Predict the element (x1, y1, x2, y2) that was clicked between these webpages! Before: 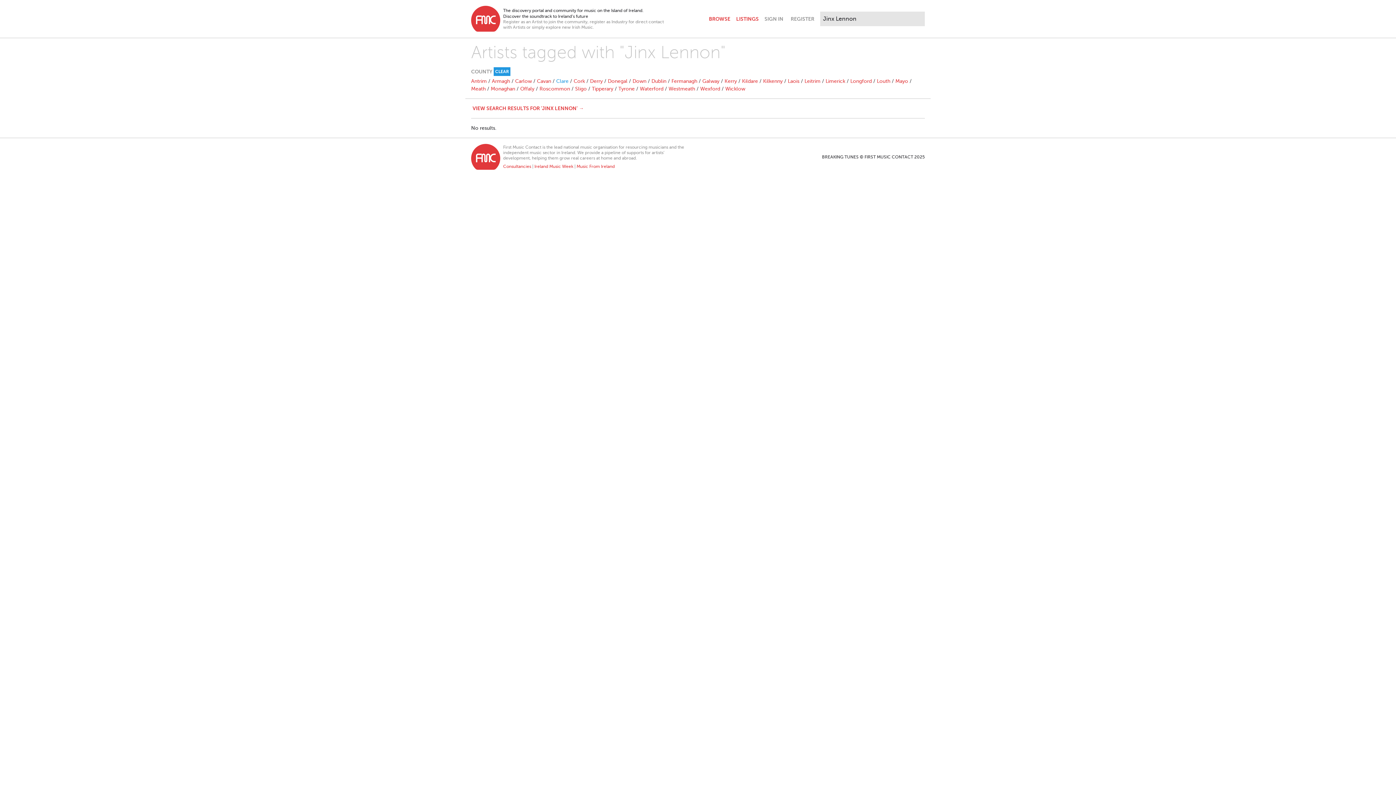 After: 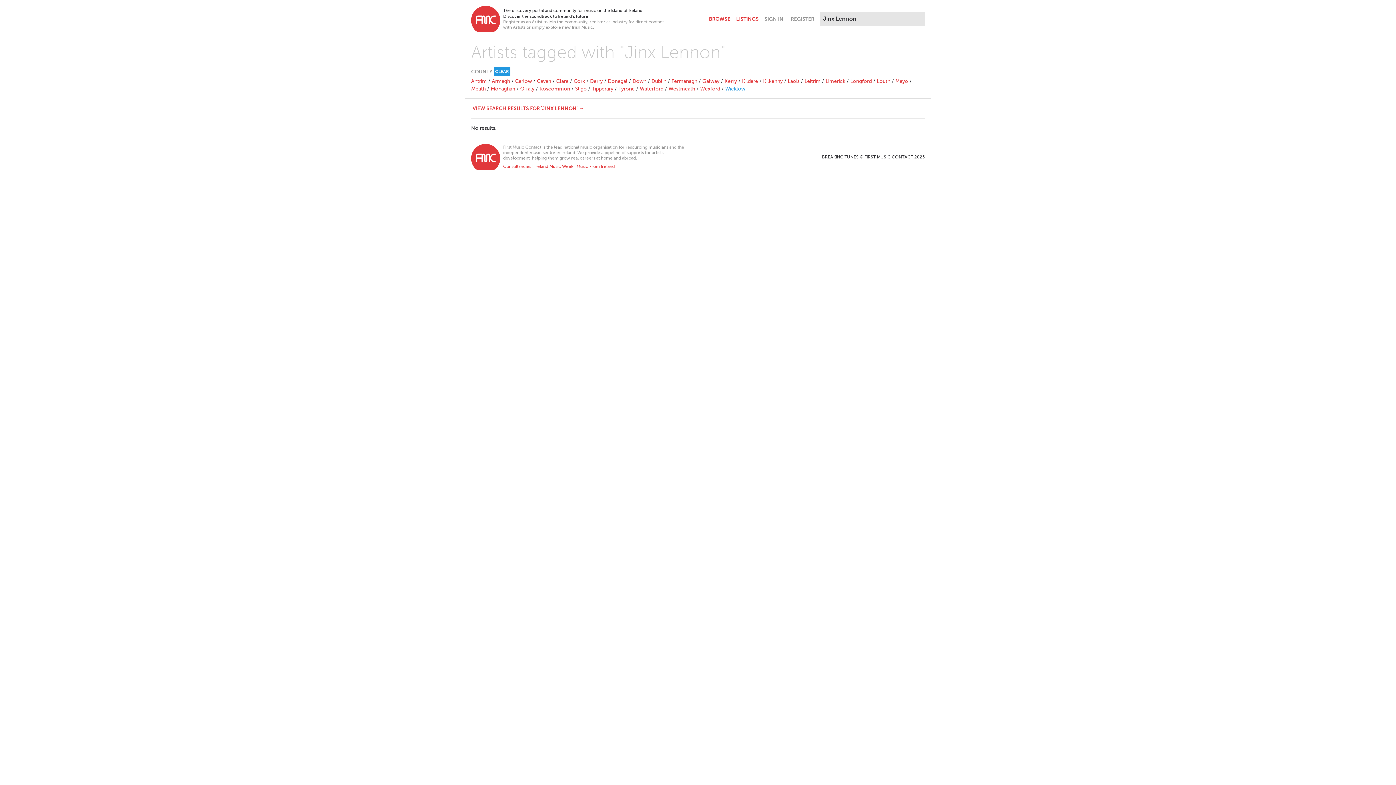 Action: bbox: (725, 86, 745, 91) label: Wicklow